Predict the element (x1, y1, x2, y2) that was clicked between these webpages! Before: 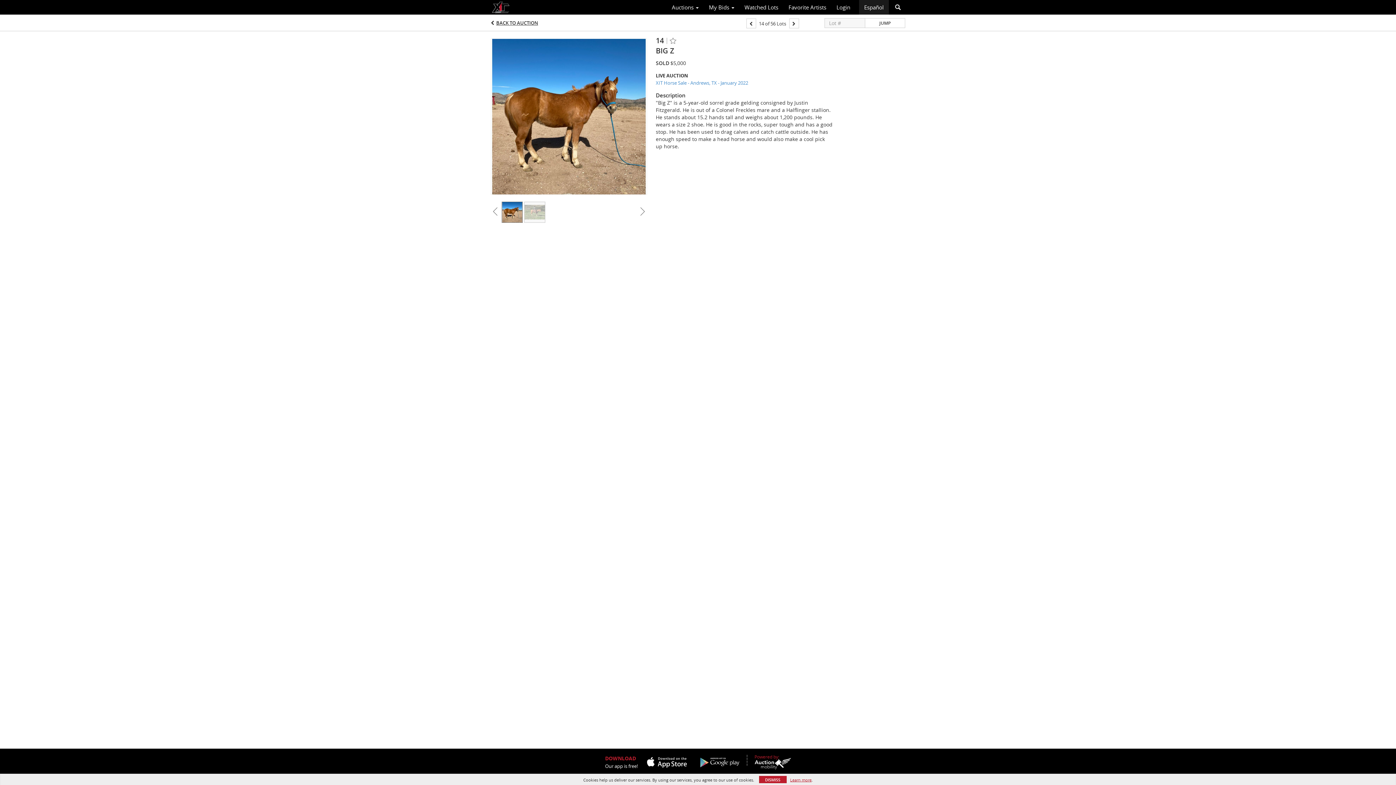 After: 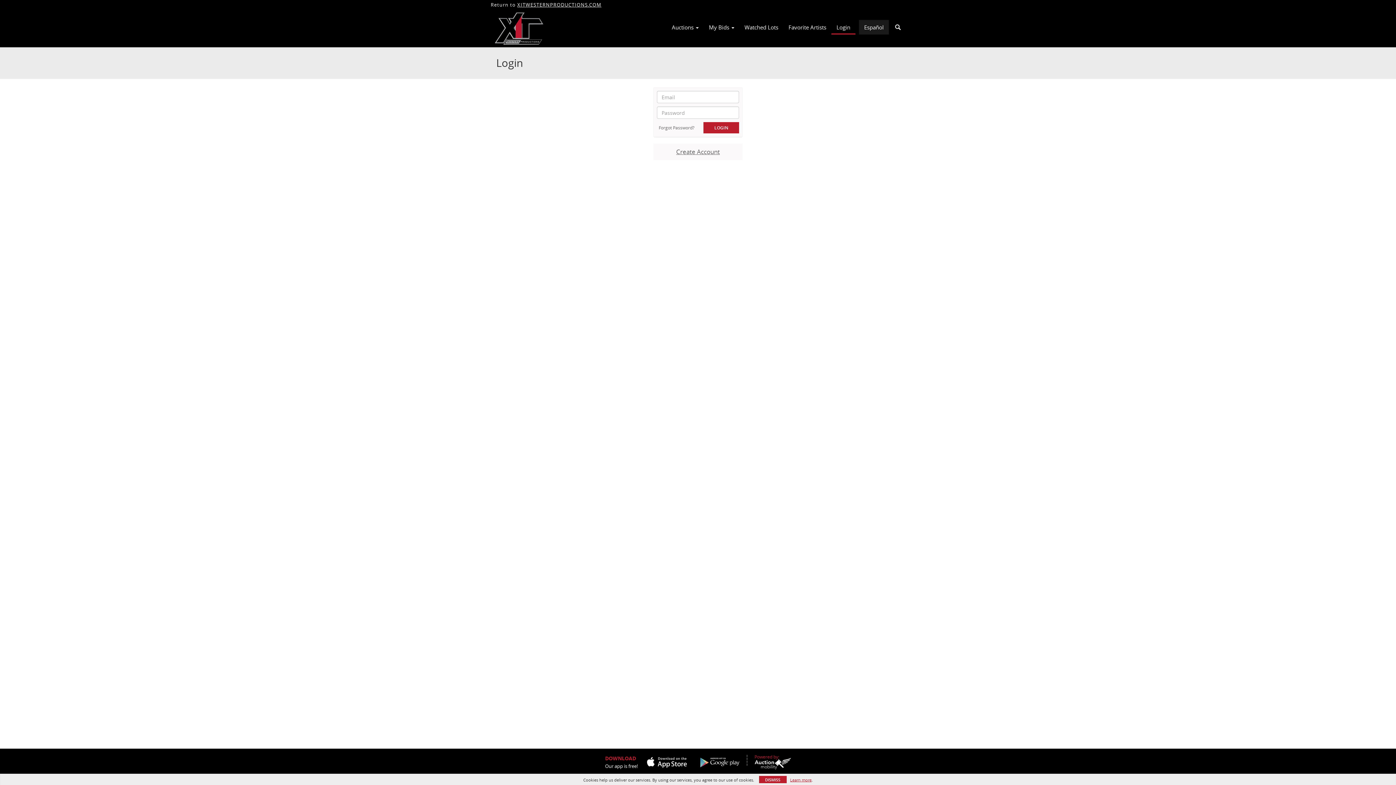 Action: bbox: (831, 1, 855, 13) label: Login